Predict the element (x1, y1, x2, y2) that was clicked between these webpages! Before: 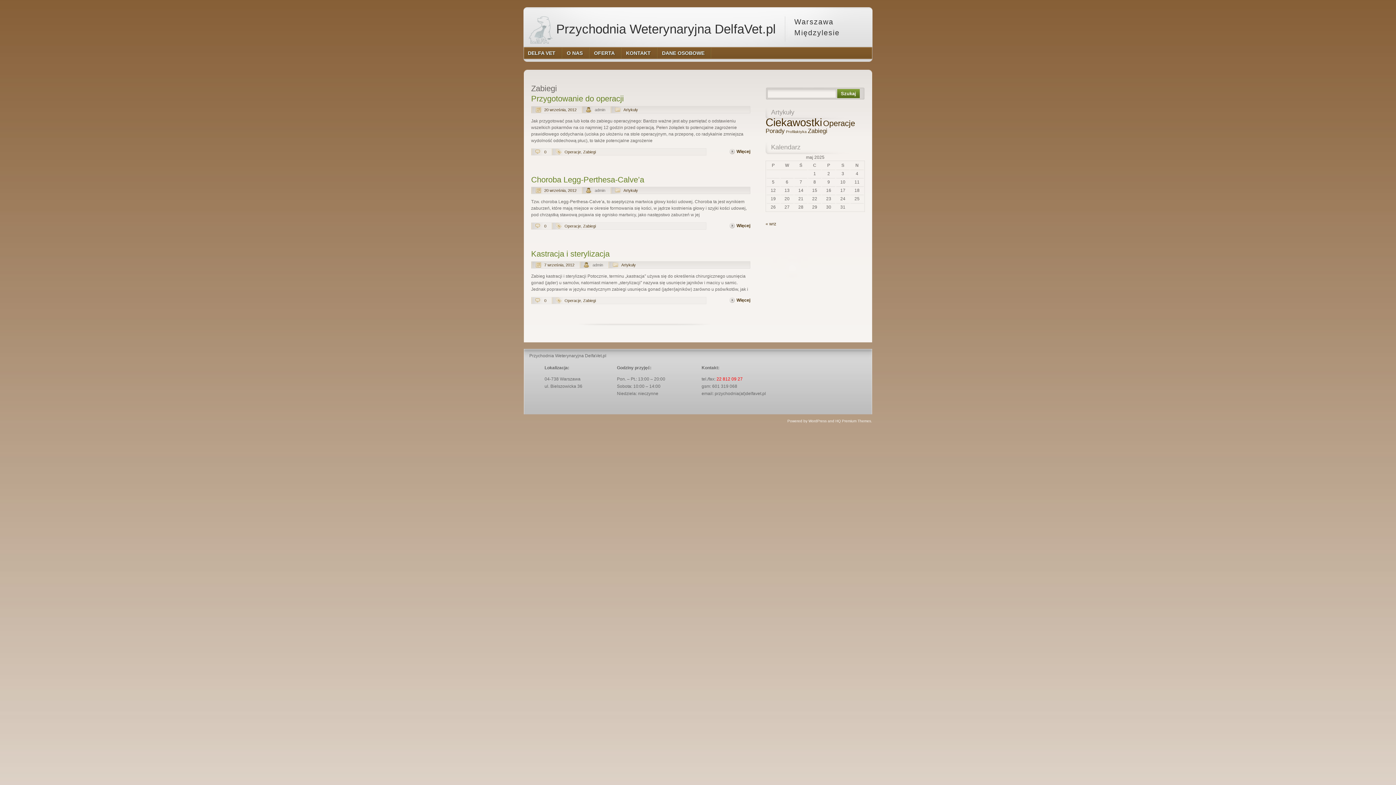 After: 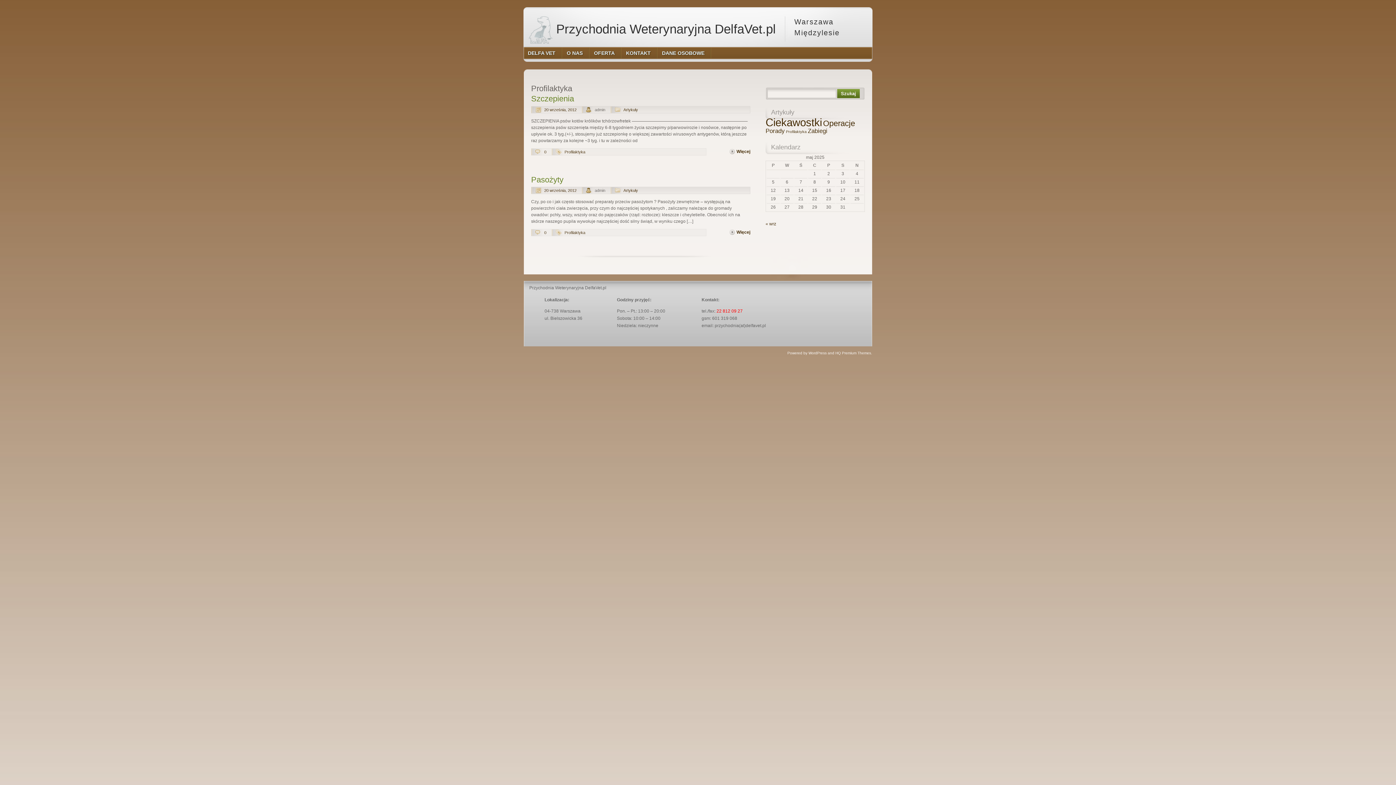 Action: bbox: (786, 129, 806, 133) label: Profilaktyka (2 elementy)